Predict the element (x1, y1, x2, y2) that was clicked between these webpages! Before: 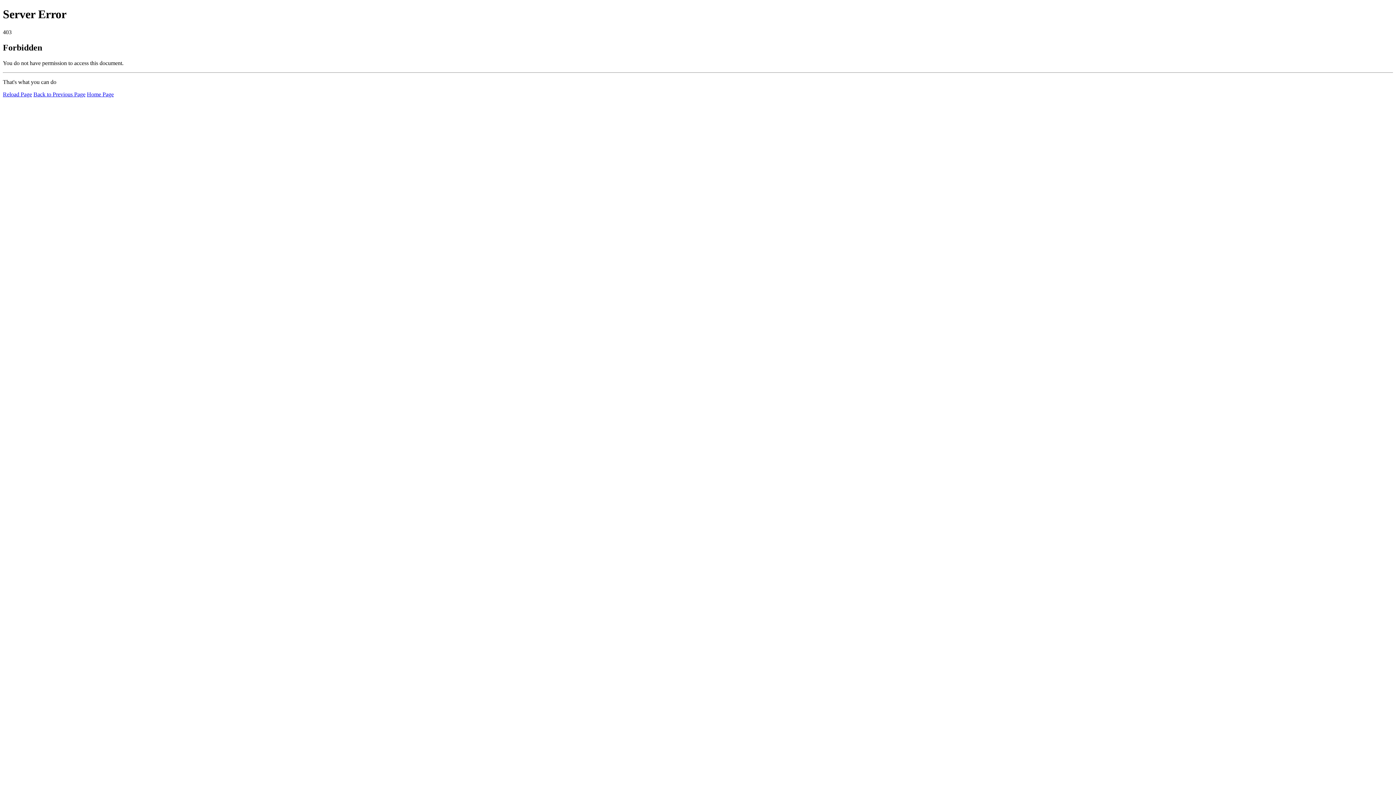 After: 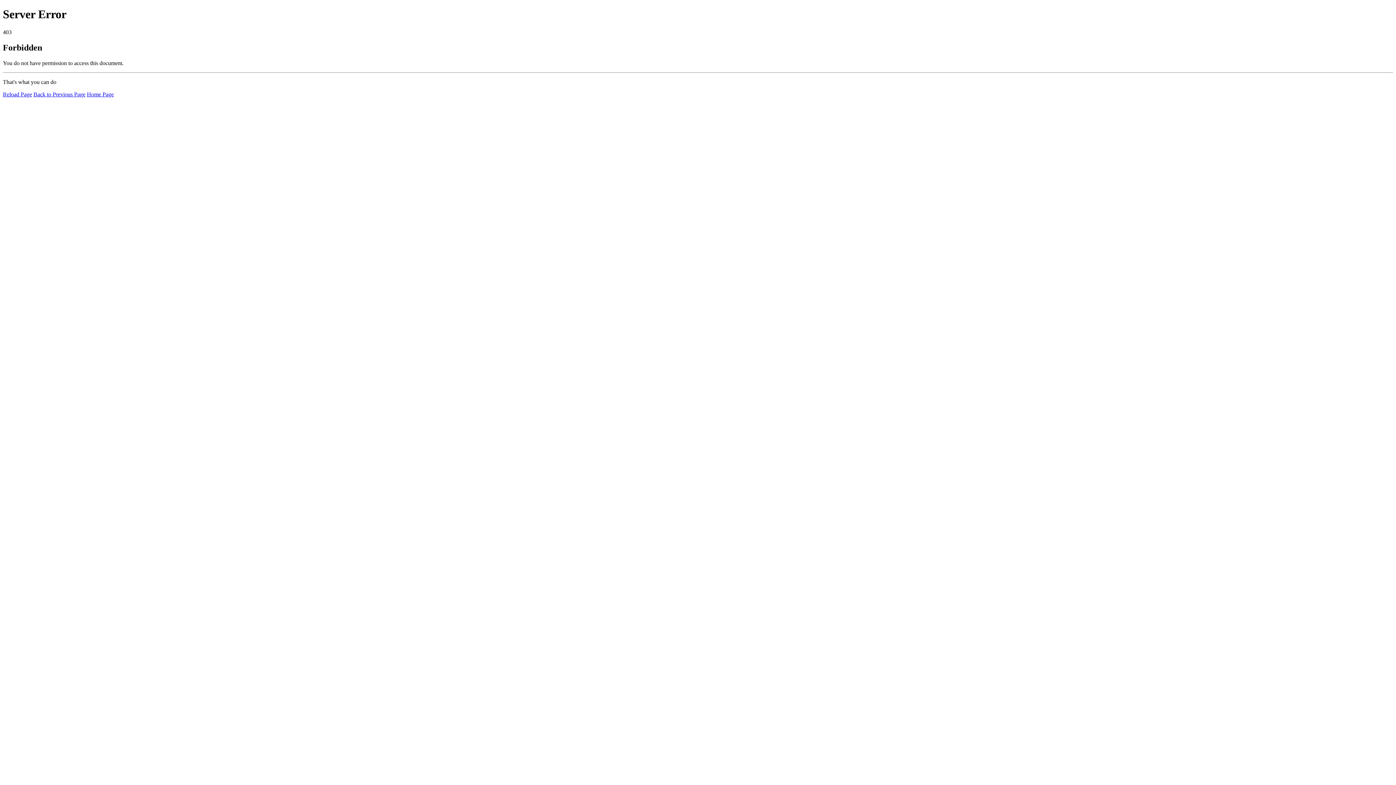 Action: bbox: (2, 91, 32, 97) label: Reload Page